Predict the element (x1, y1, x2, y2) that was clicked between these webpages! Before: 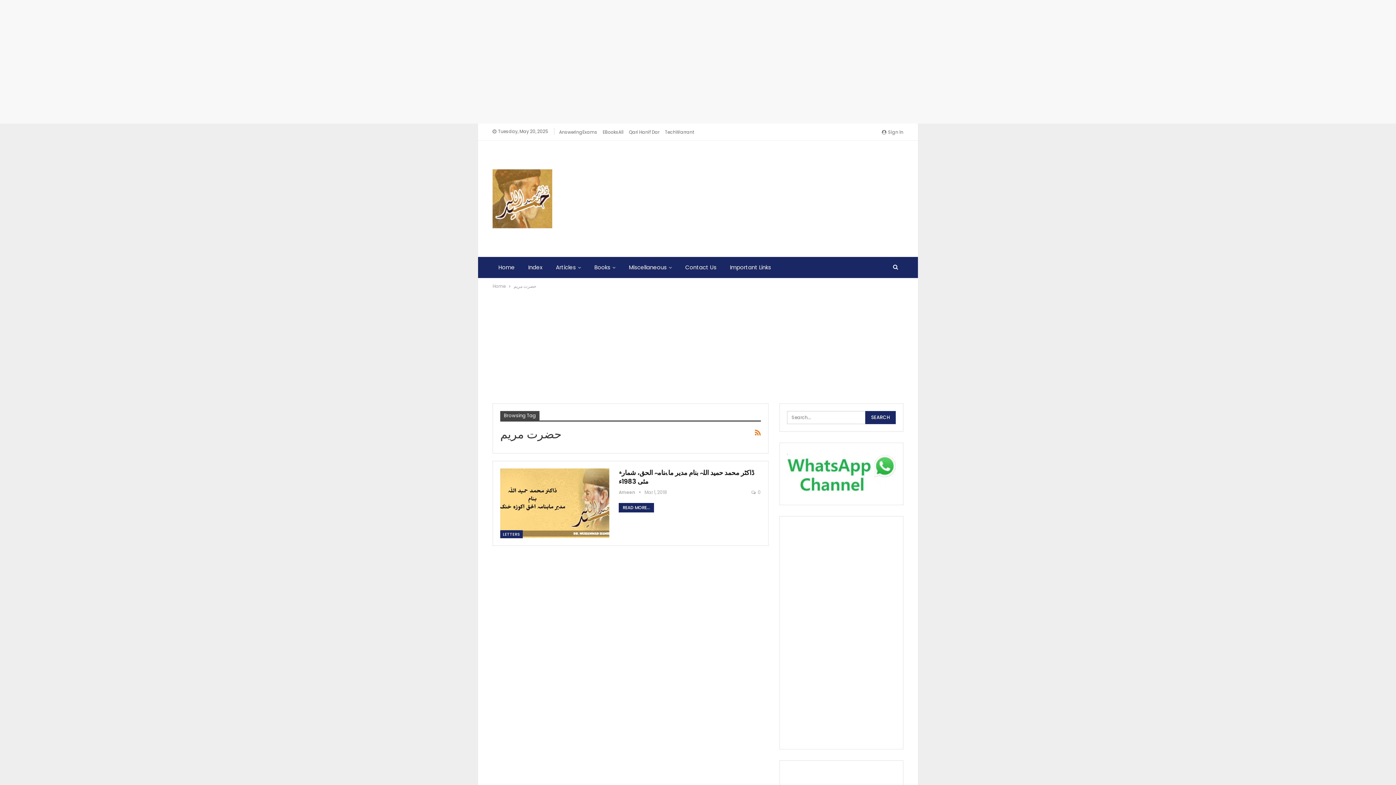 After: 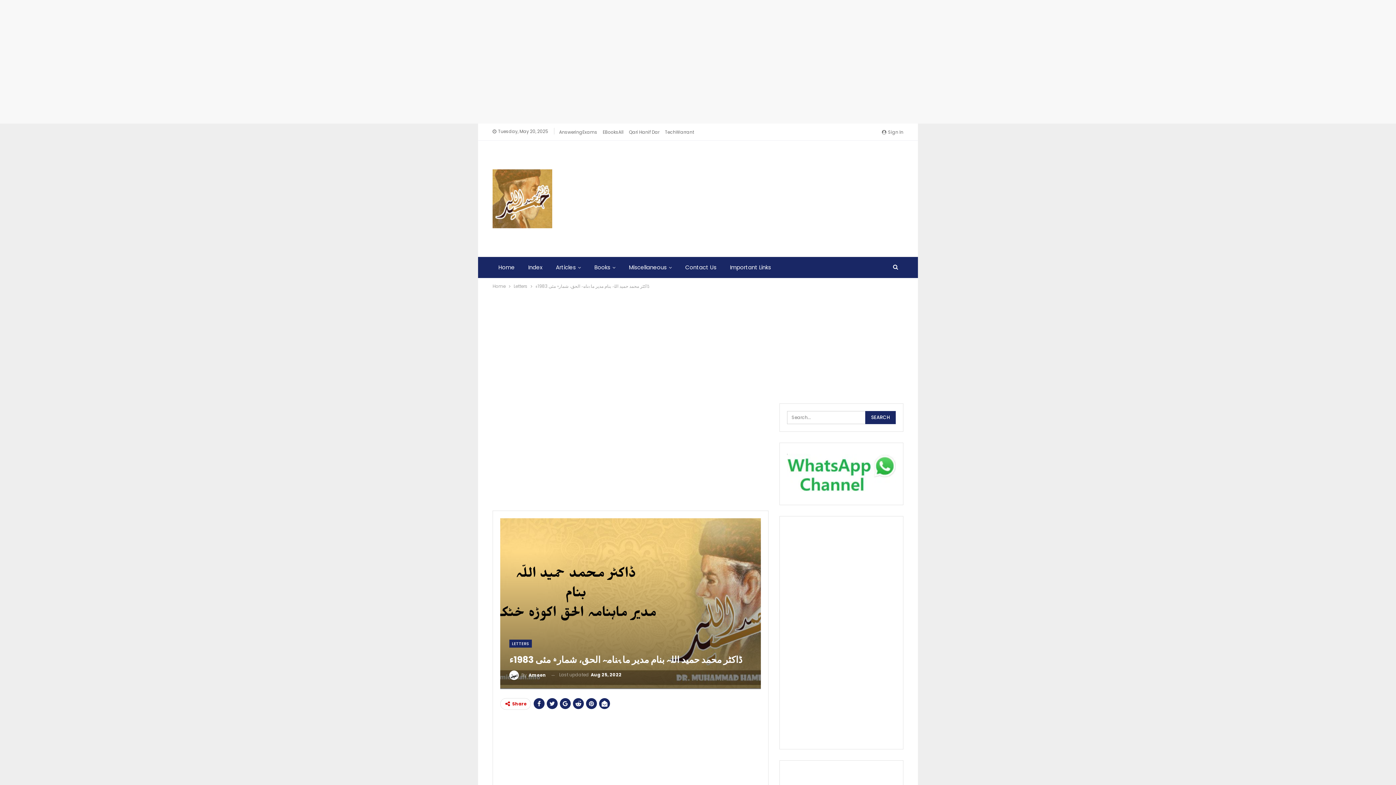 Action: label: READ MORE... bbox: (618, 503, 654, 512)